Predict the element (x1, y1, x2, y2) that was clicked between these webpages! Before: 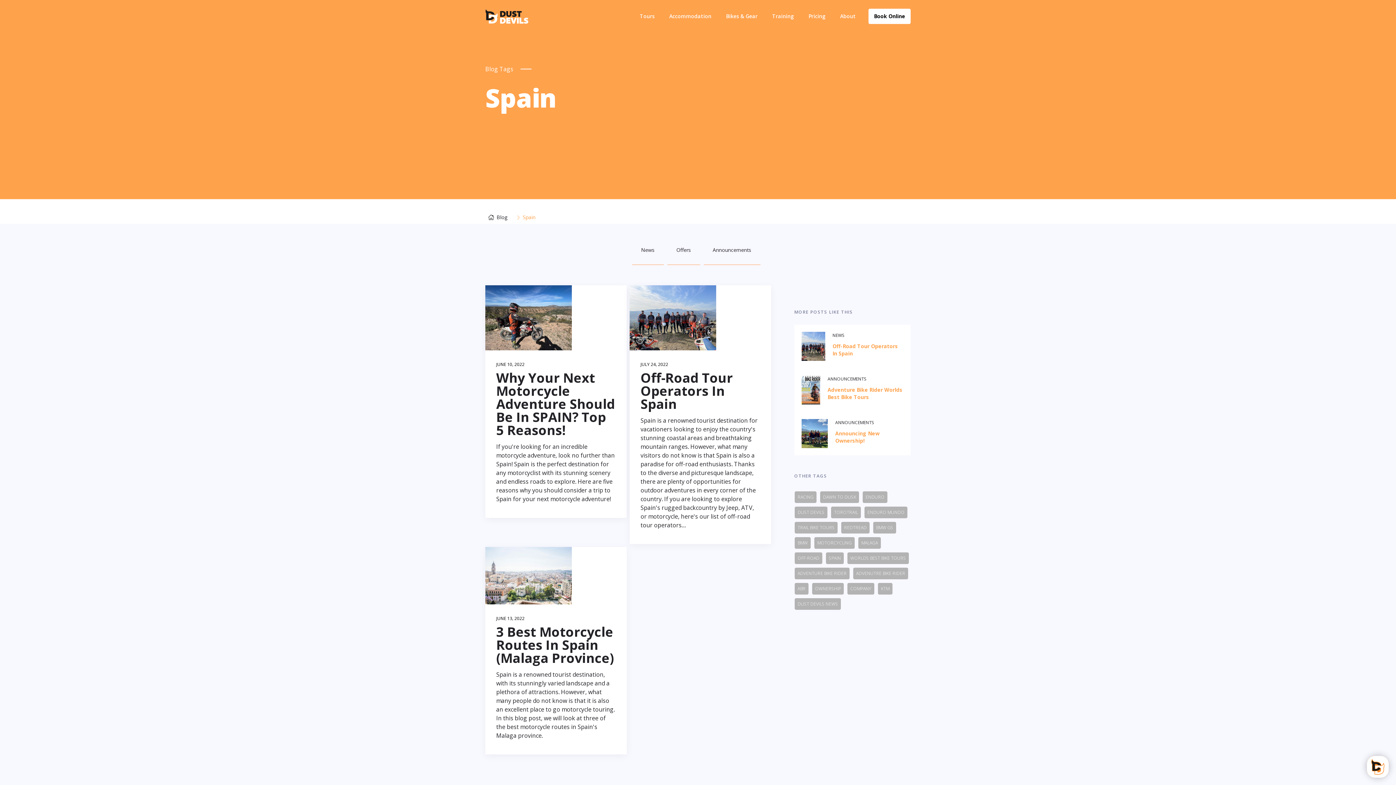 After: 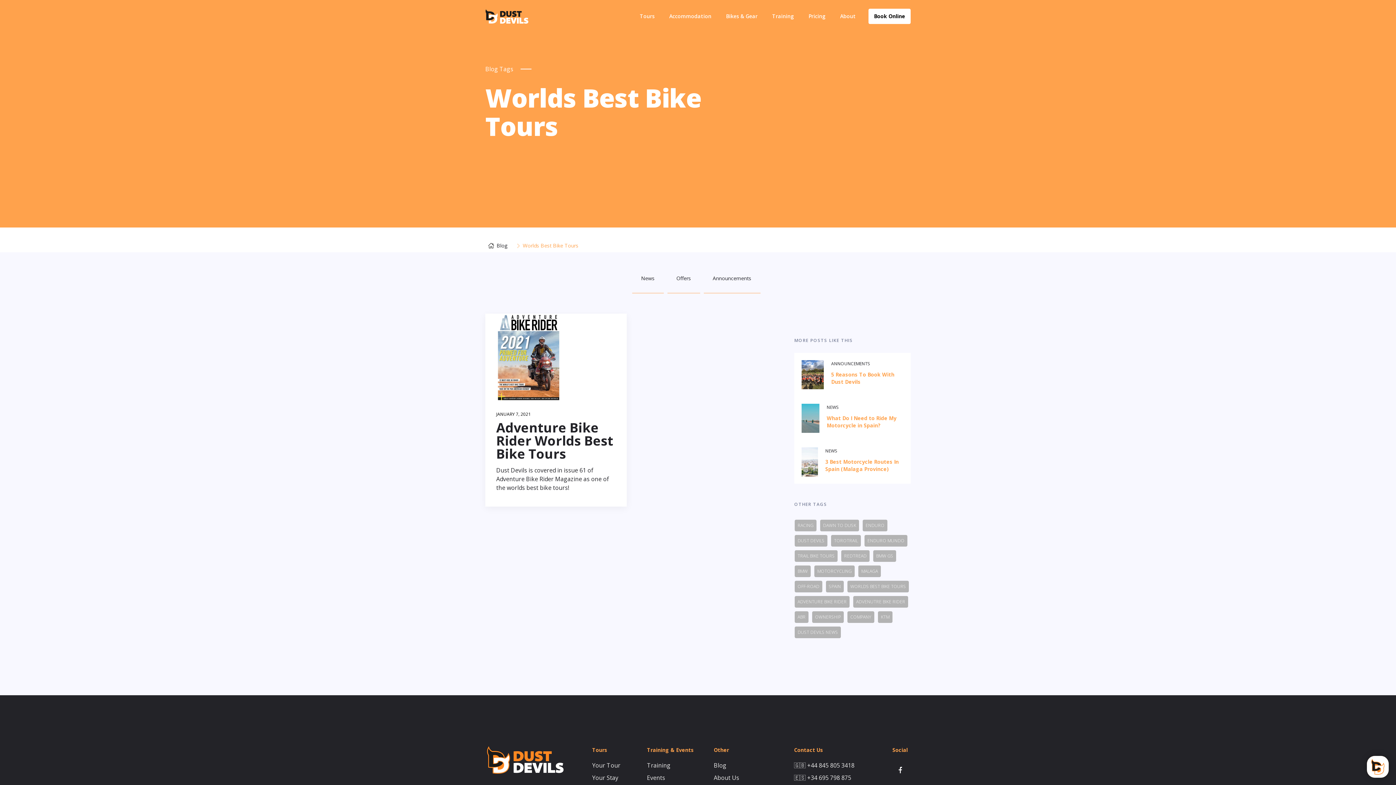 Action: label: WORLDS BEST BIKE TOURS bbox: (847, 552, 909, 564)